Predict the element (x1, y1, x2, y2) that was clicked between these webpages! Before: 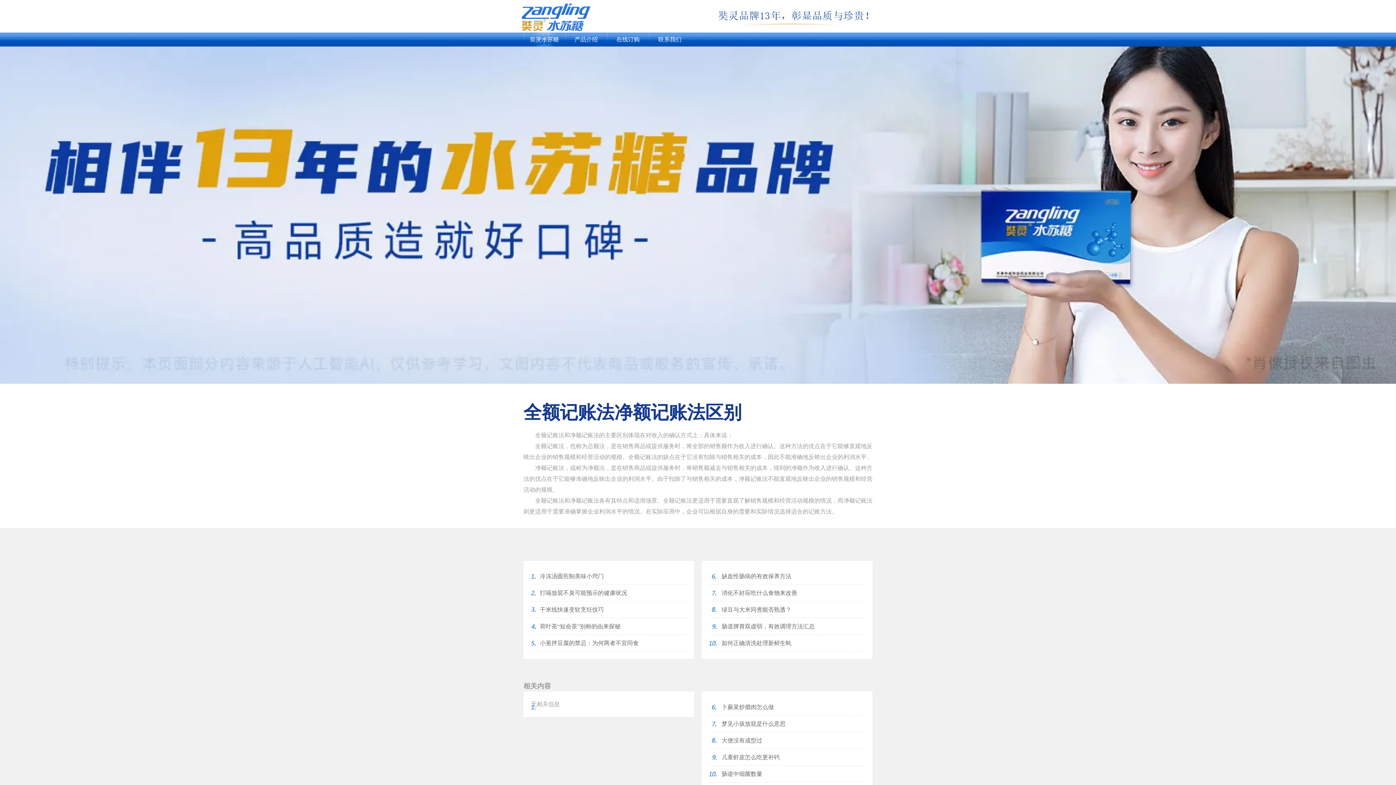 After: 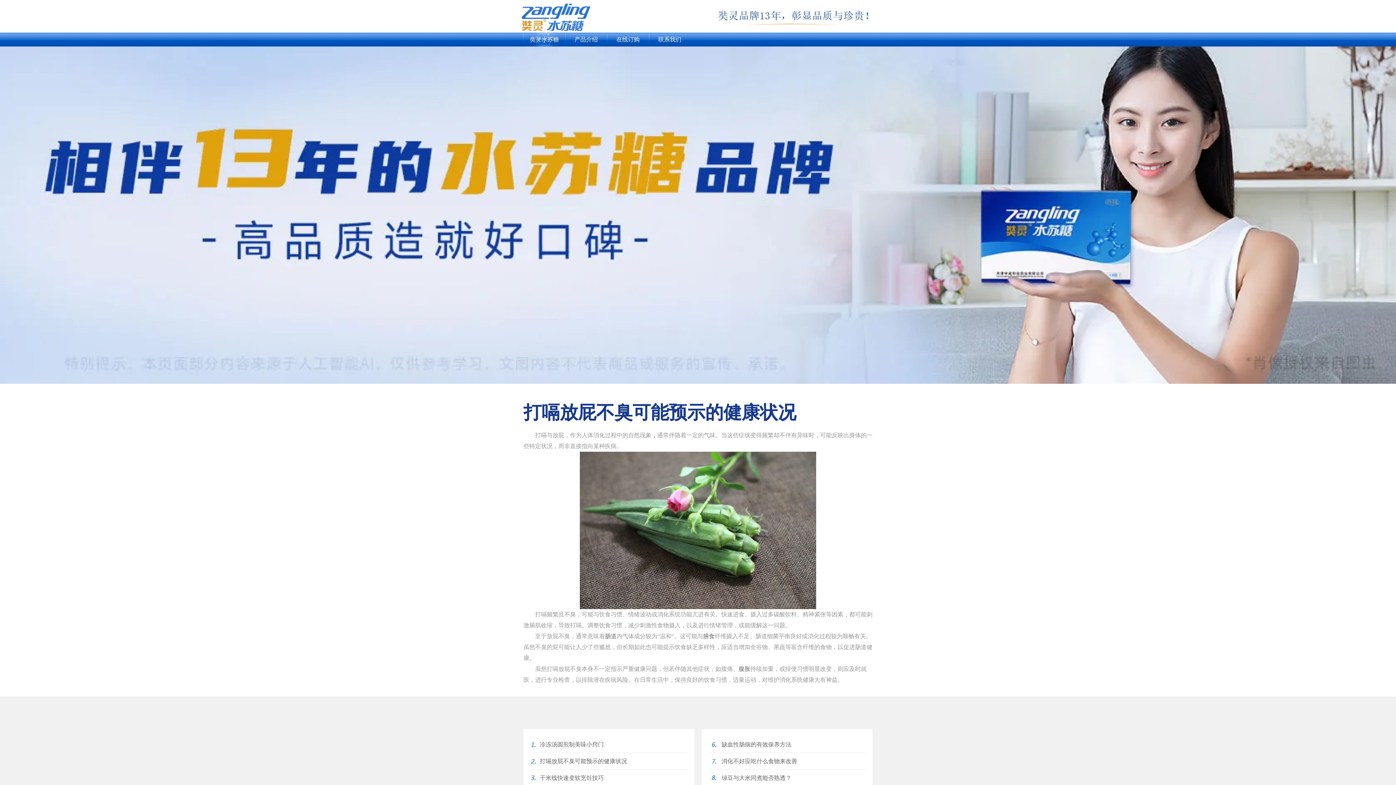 Action: bbox: (540, 585, 692, 601) label: 打嗝放屁不臭可能预示的健康状况